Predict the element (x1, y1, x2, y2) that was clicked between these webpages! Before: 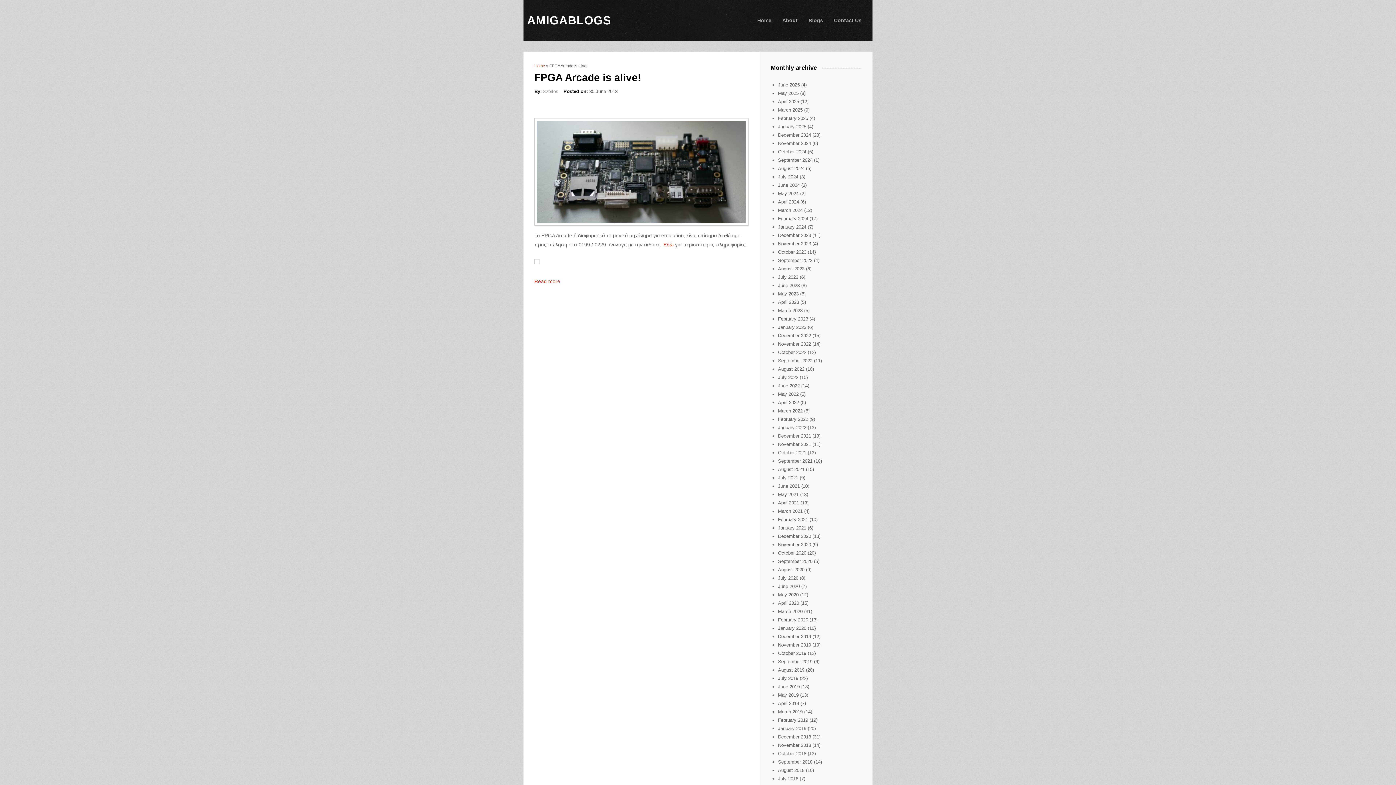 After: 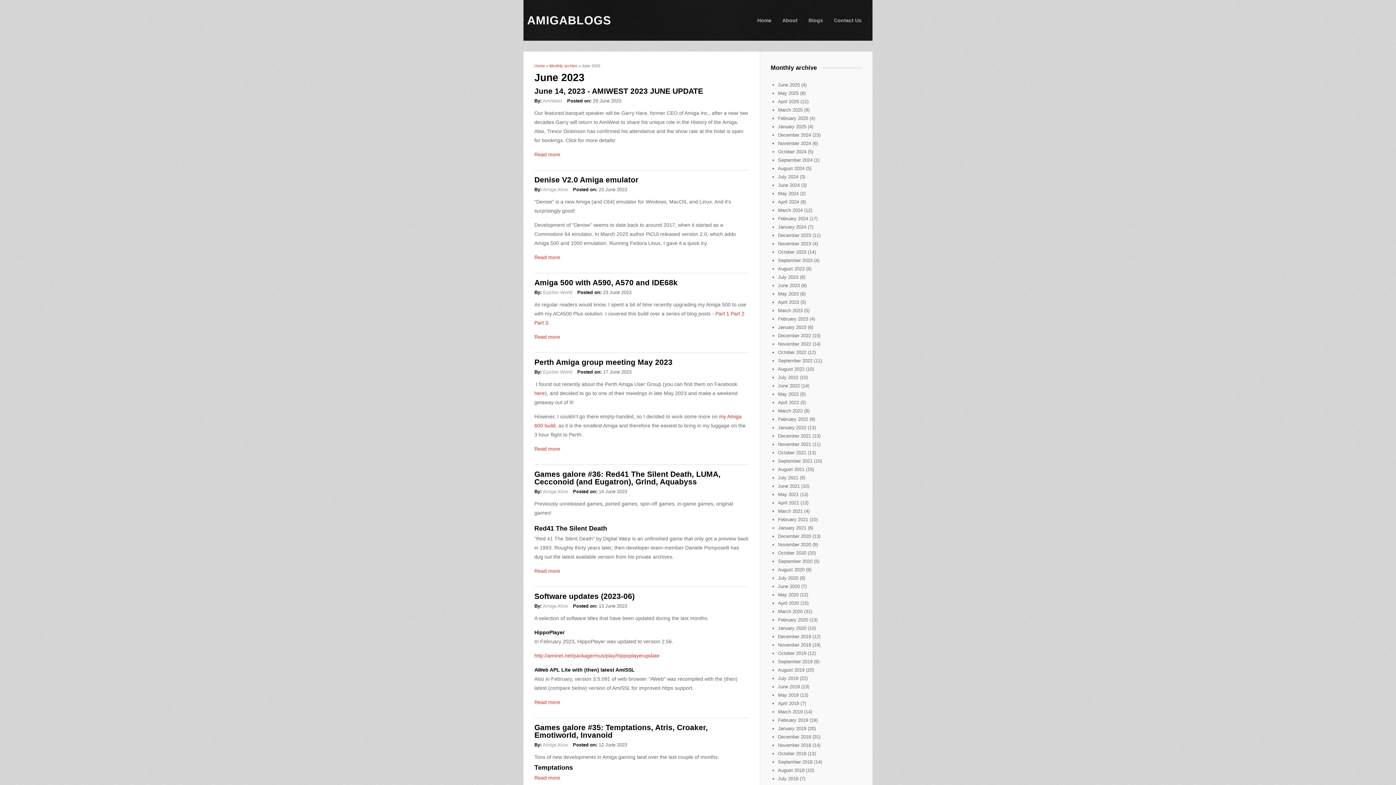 Action: label: June 2023 bbox: (778, 282, 800, 288)